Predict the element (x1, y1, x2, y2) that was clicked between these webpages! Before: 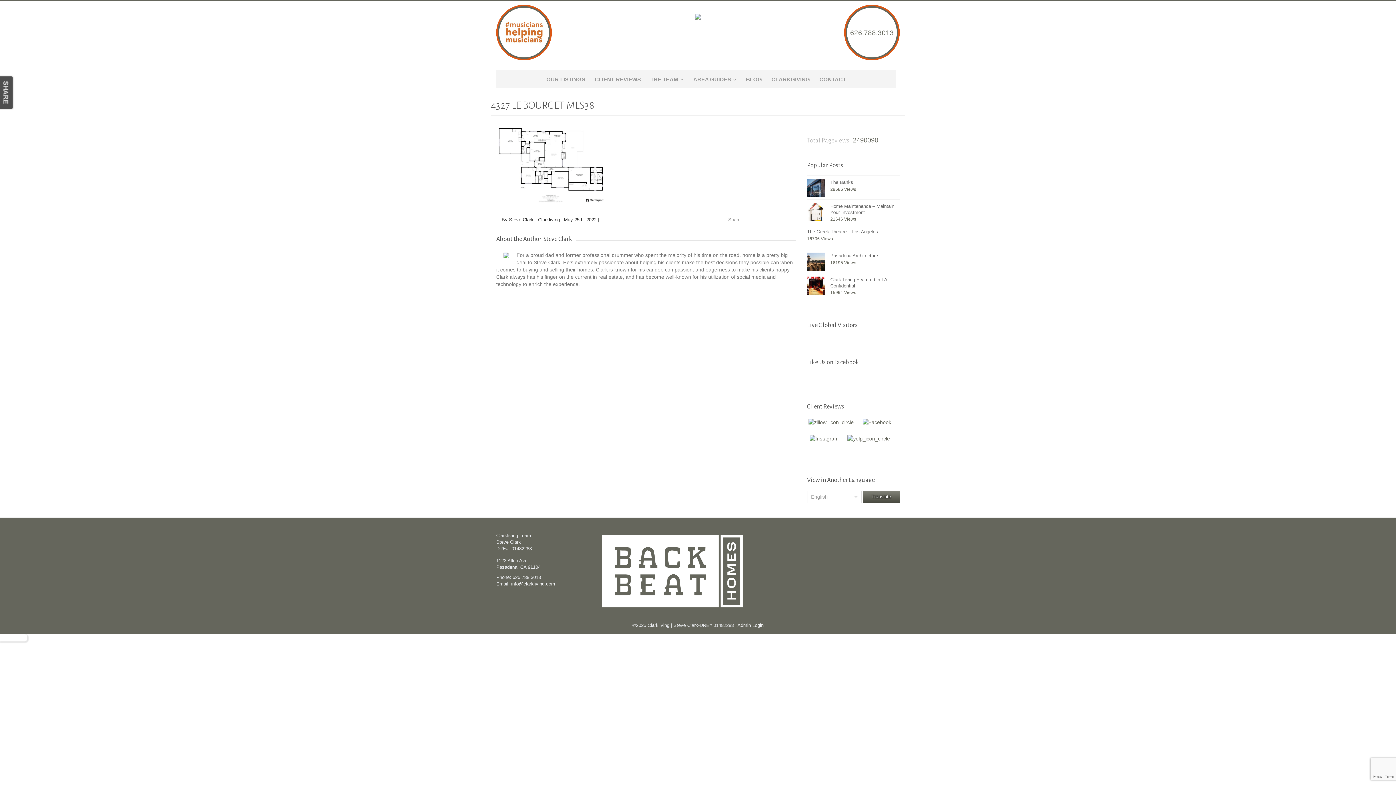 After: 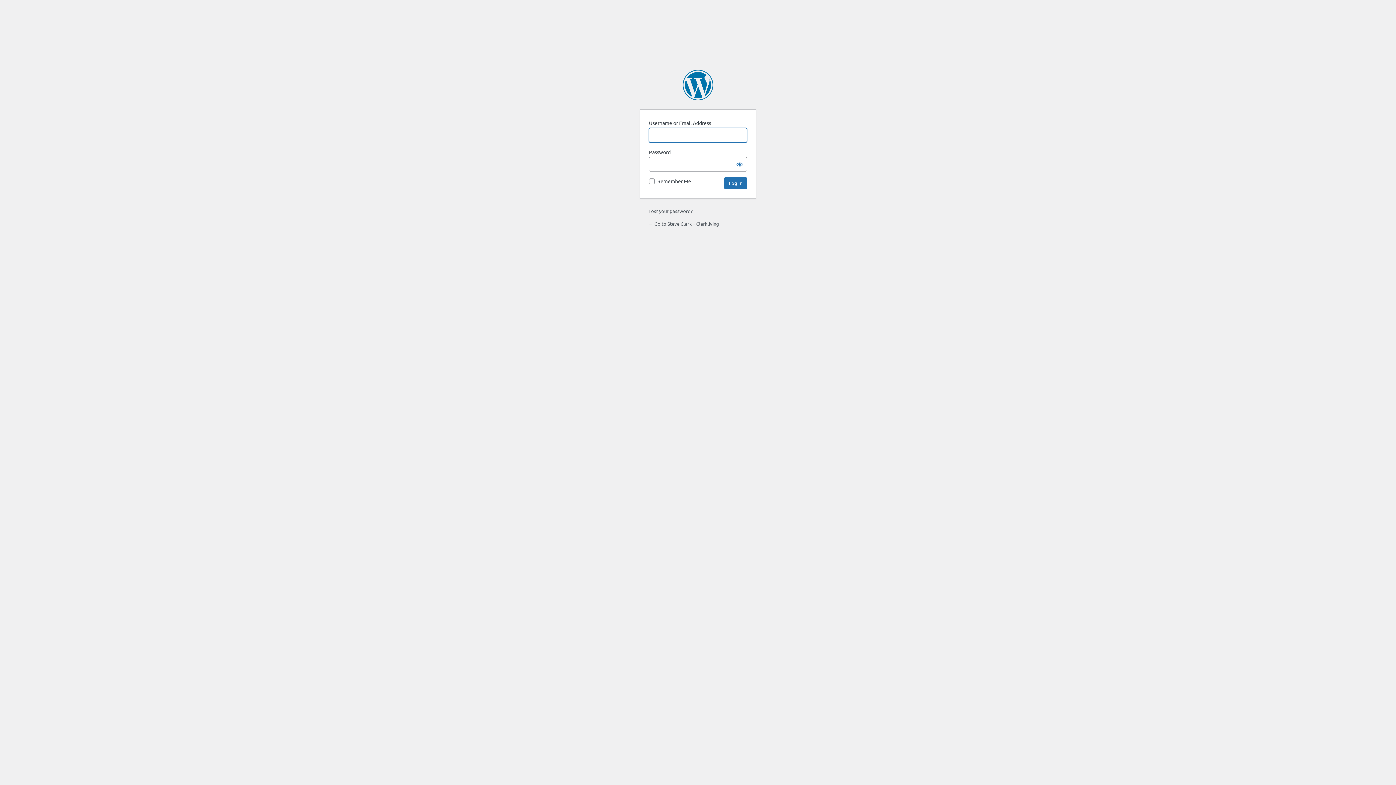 Action: label: Admin Login bbox: (737, 622, 763, 628)